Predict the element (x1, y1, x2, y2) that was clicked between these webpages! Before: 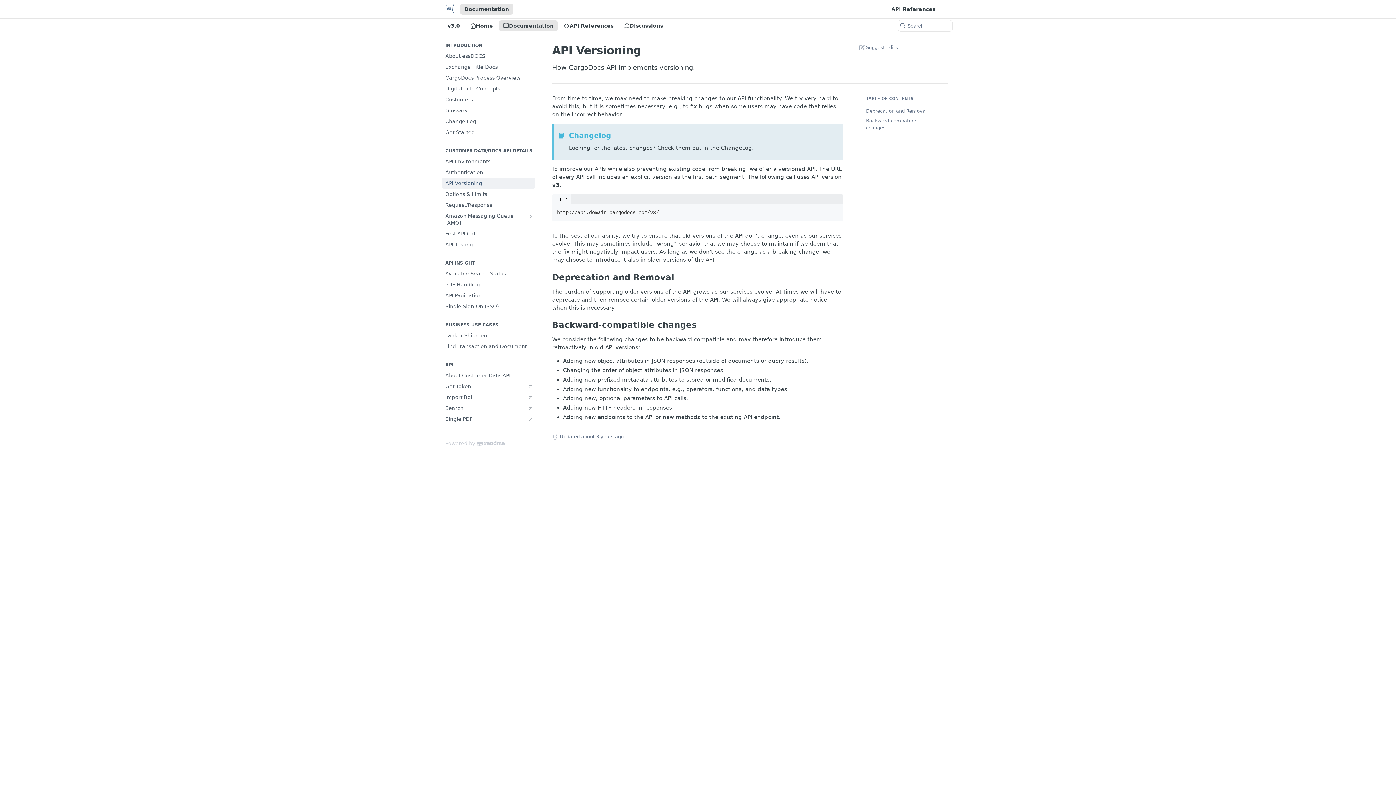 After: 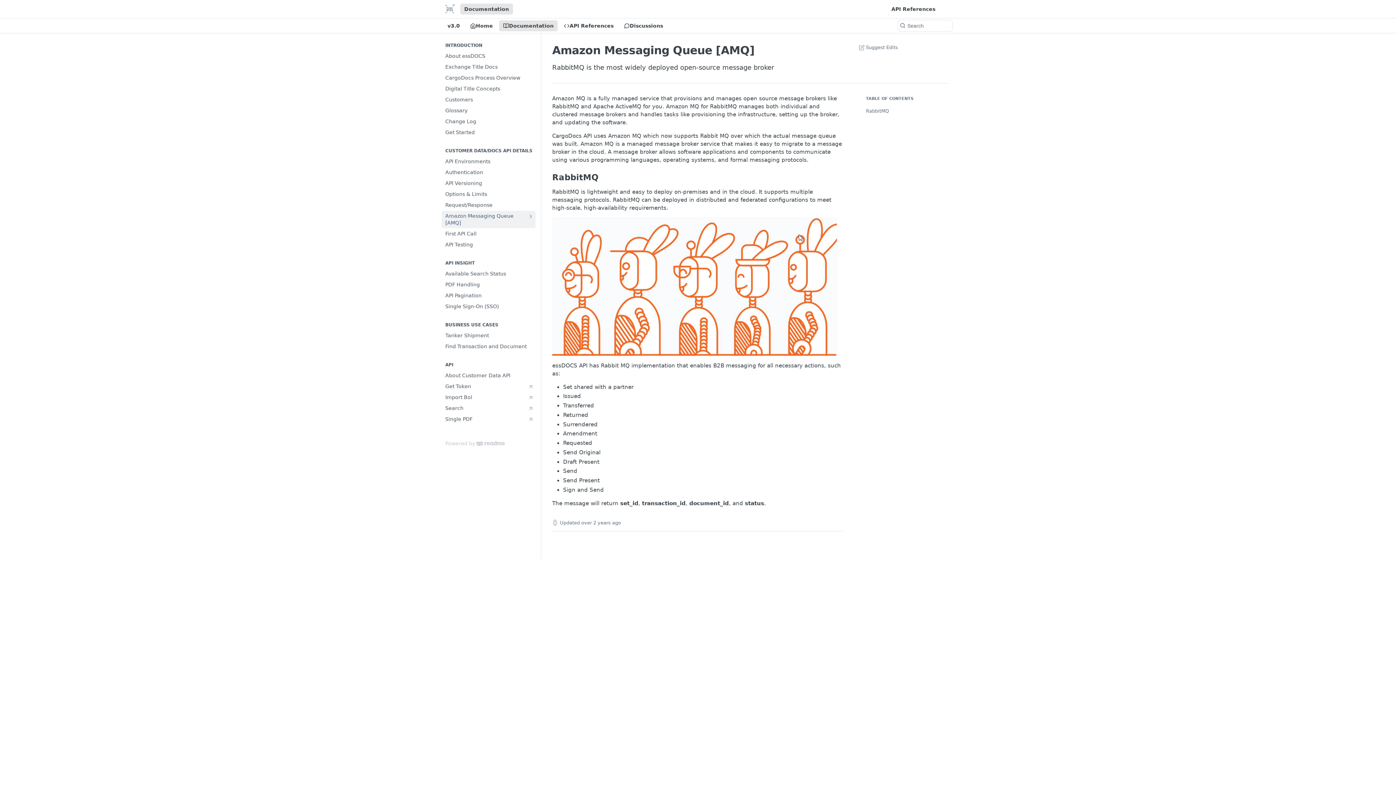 Action: label: Amazon Messaging Queue [AMQ] bbox: (441, 210, 535, 228)